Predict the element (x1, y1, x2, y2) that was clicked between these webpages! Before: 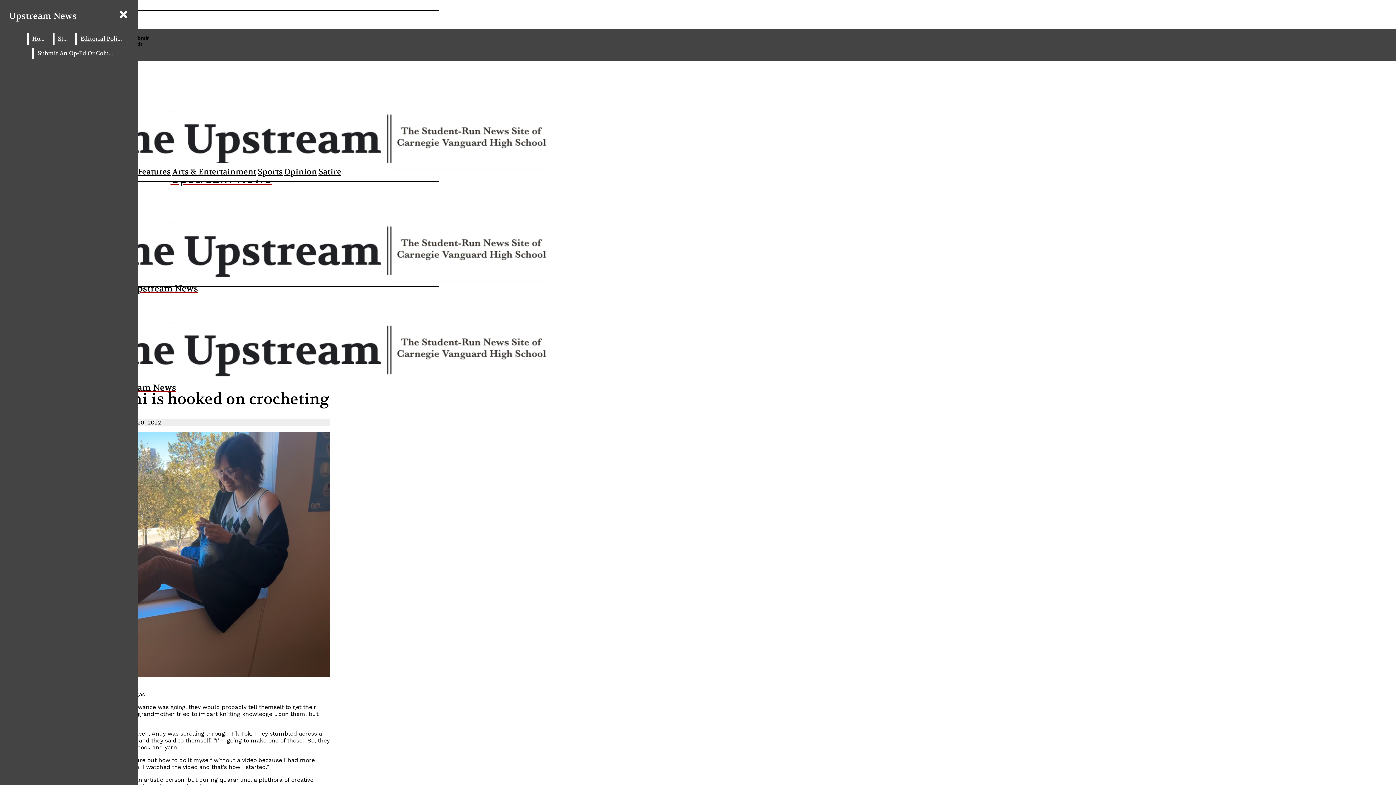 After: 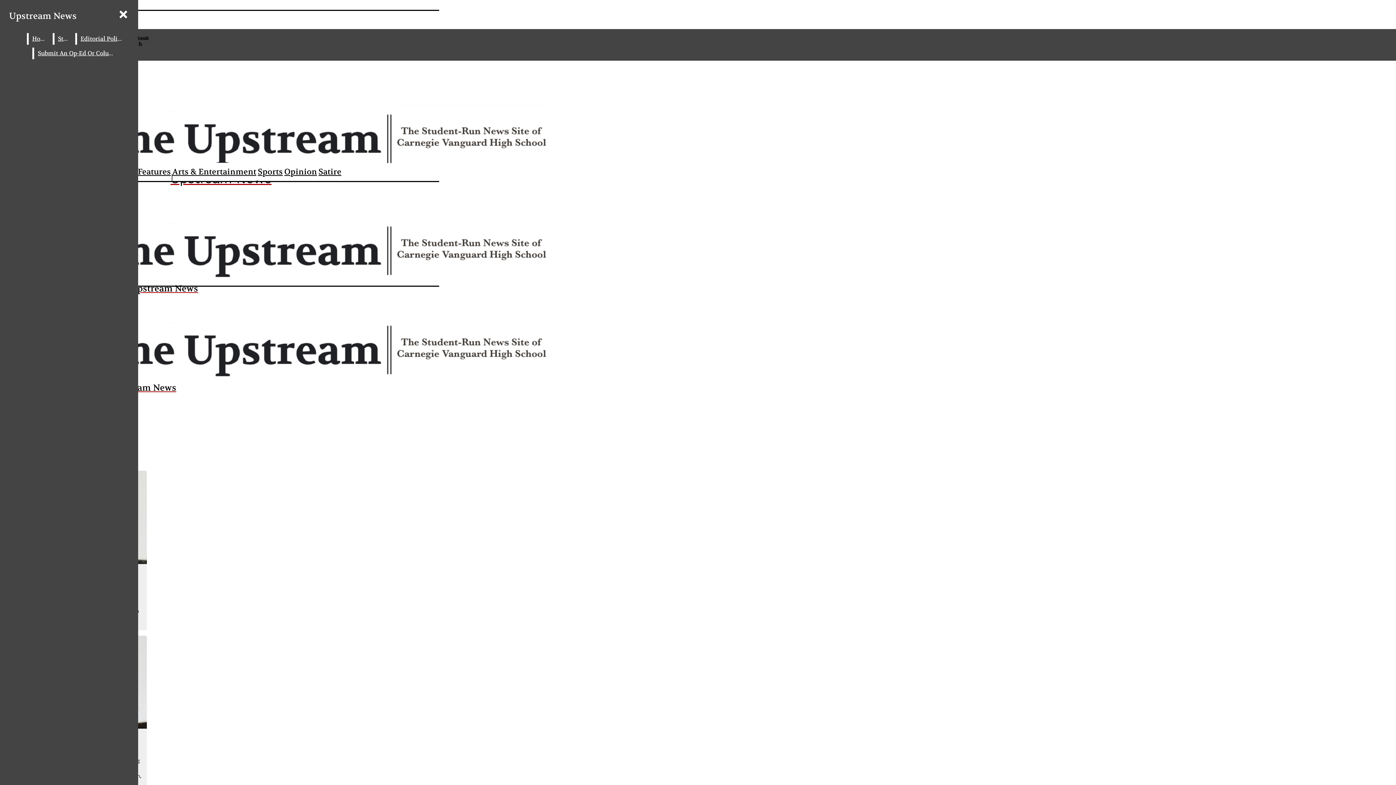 Action: label: Staff bbox: (54, 33, 73, 44)